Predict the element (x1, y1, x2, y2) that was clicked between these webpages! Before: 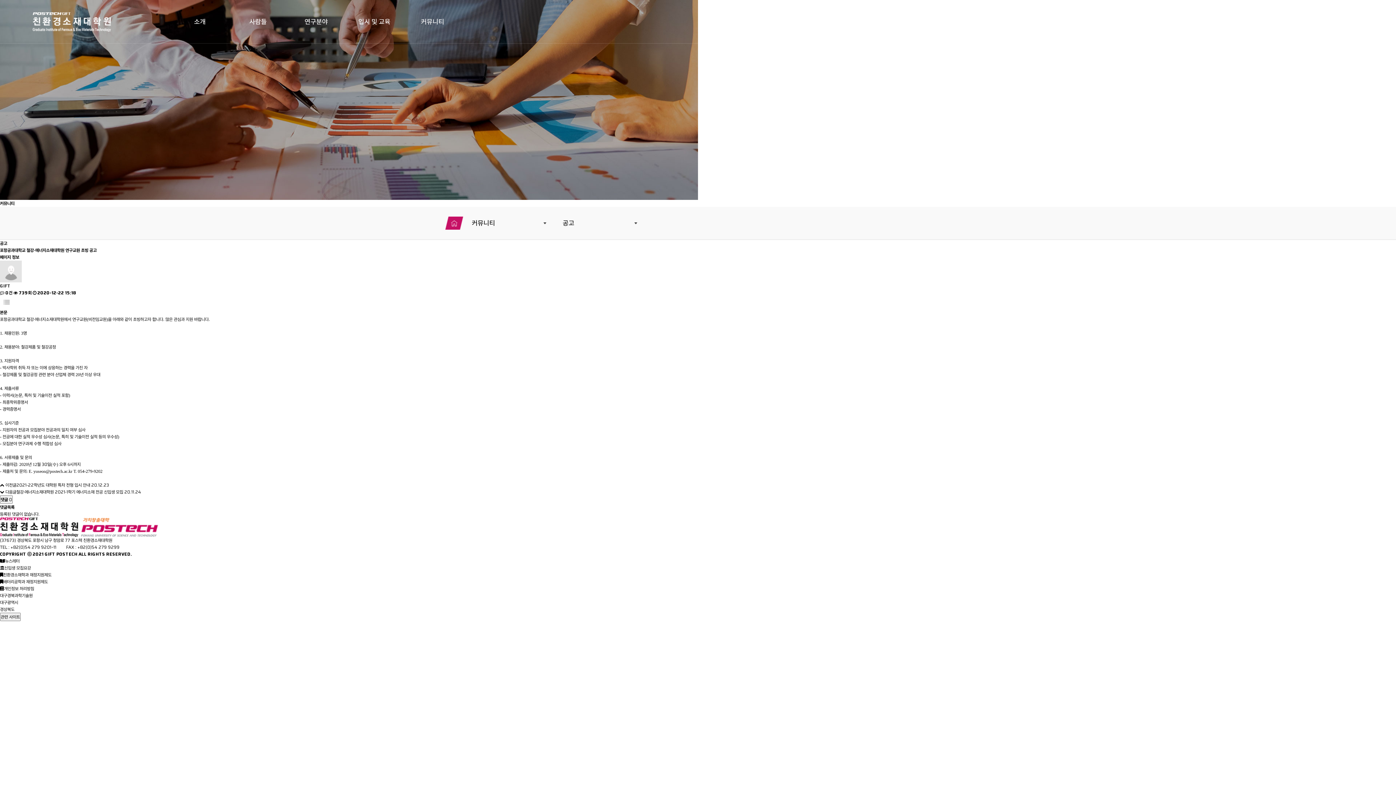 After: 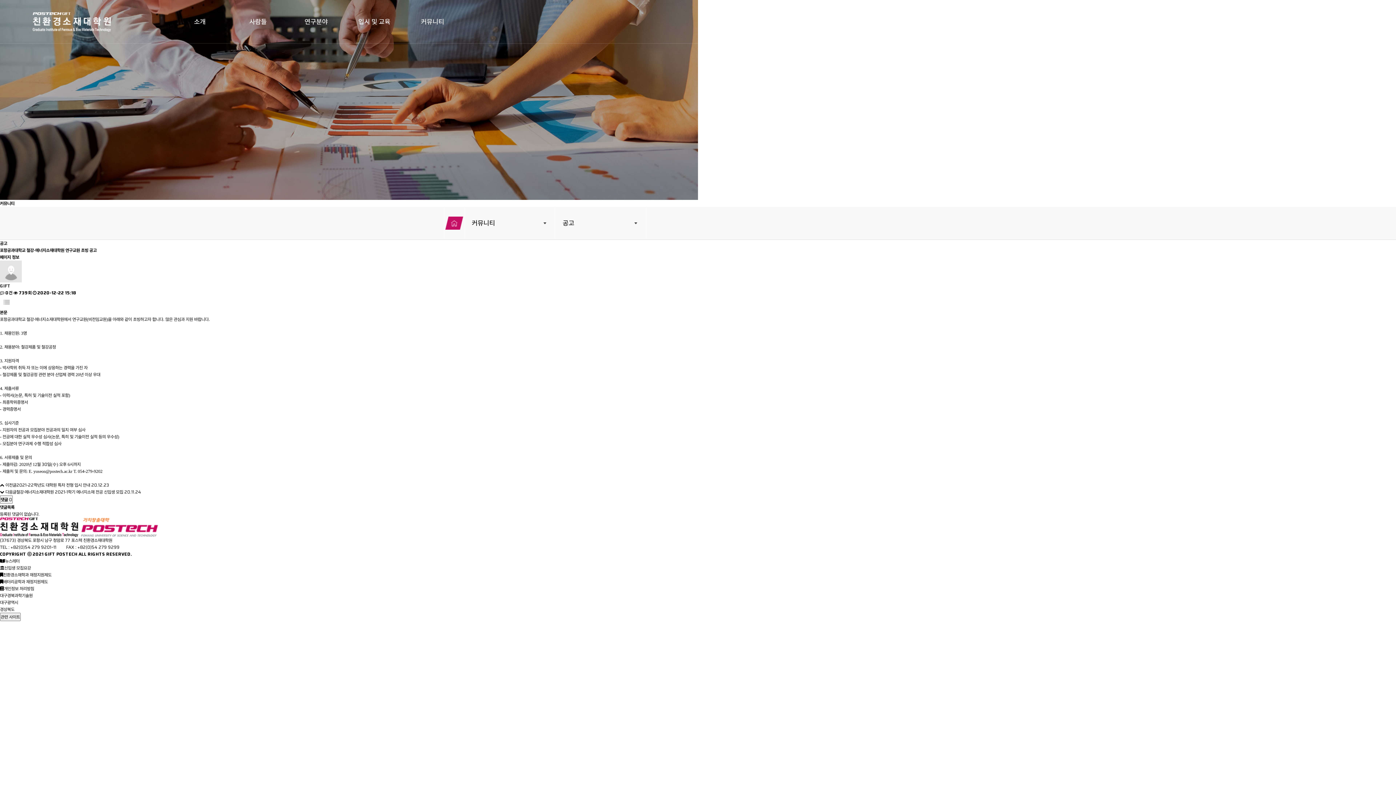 Action: label: 경상북도 bbox: (0, 606, 14, 613)